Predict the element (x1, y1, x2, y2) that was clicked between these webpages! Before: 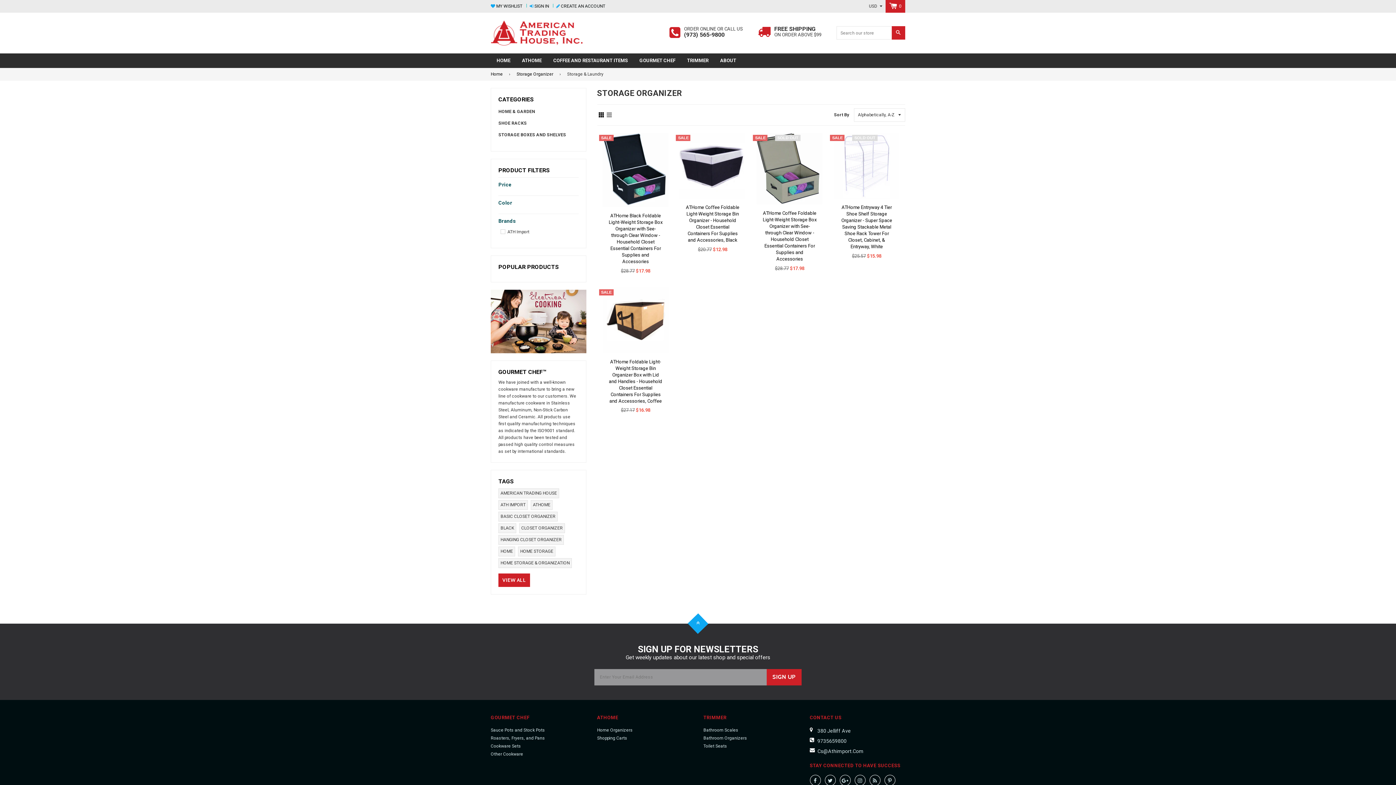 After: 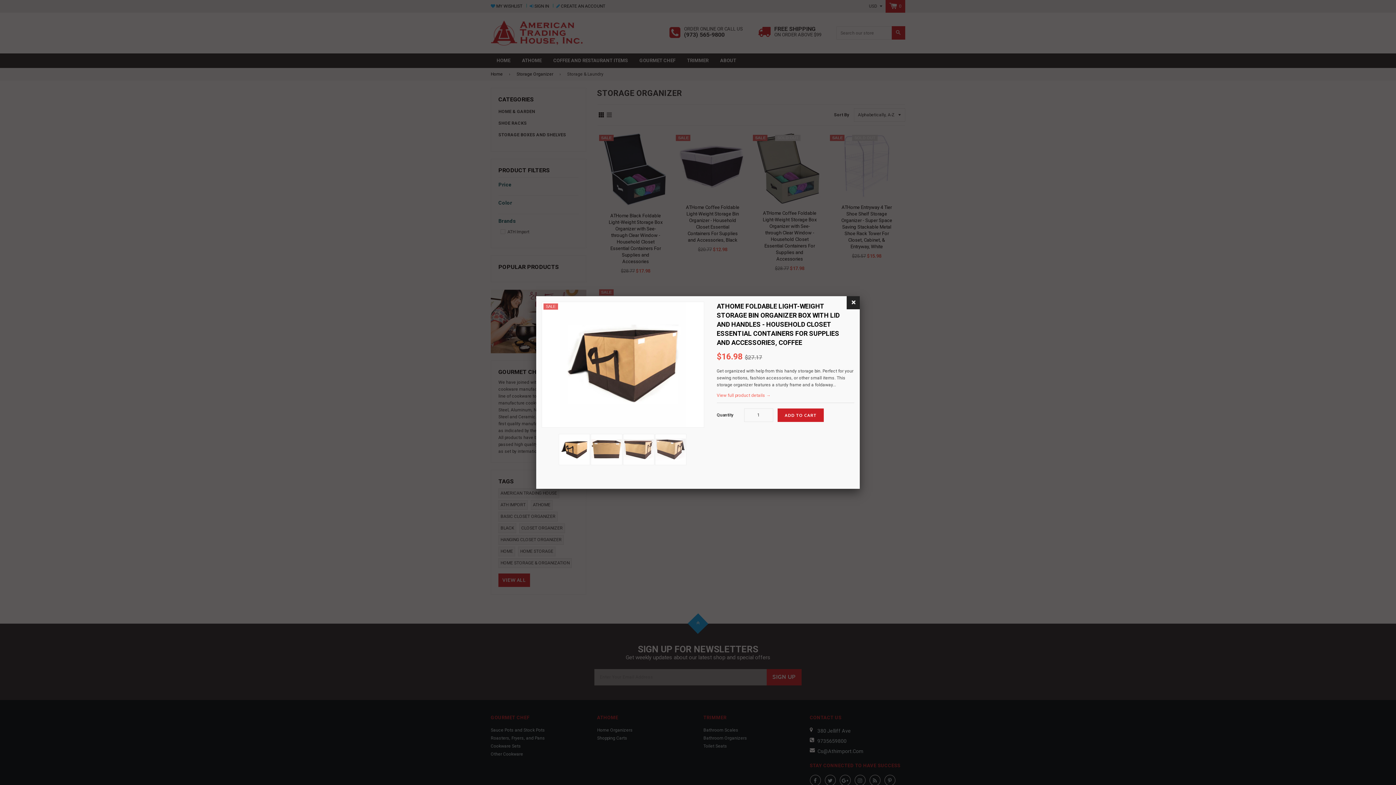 Action: bbox: (584, 330, 599, 344)